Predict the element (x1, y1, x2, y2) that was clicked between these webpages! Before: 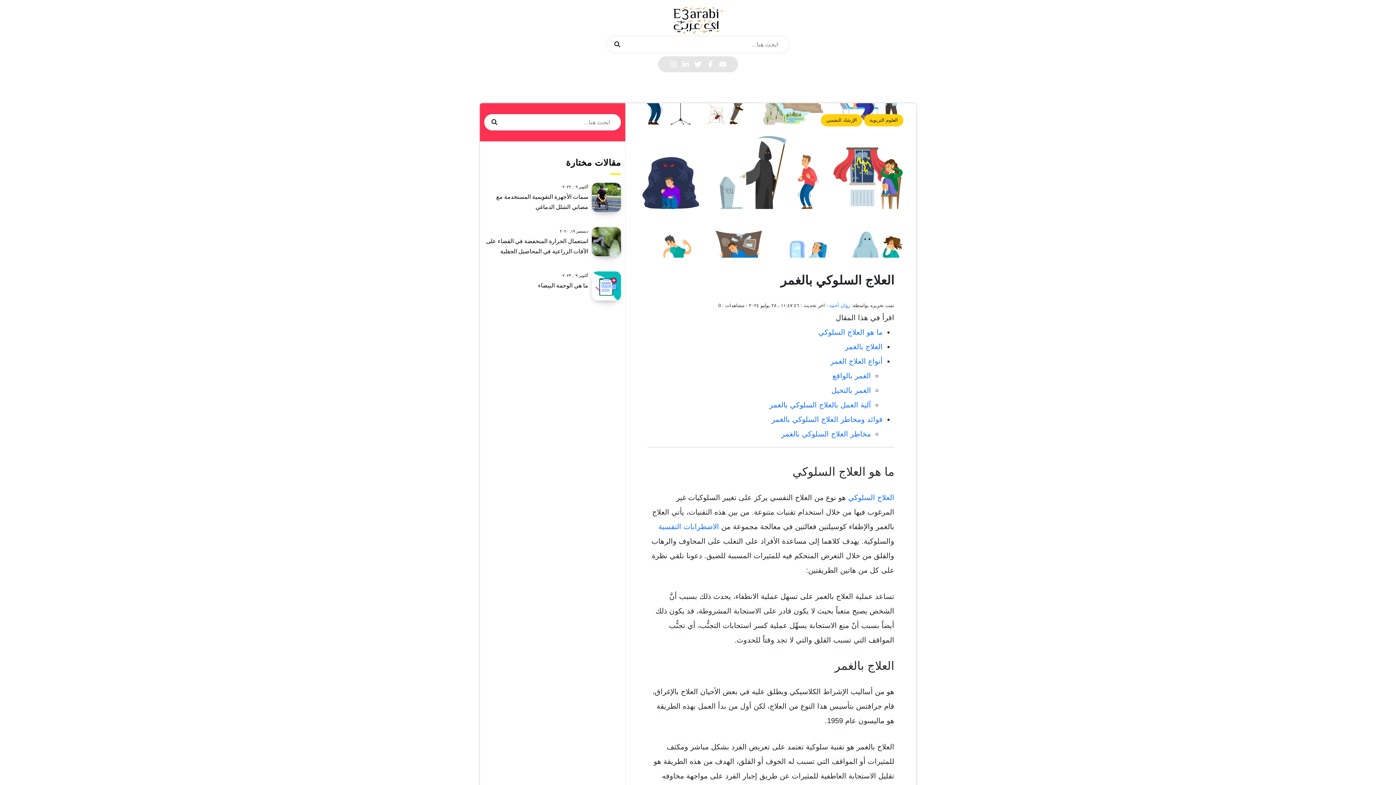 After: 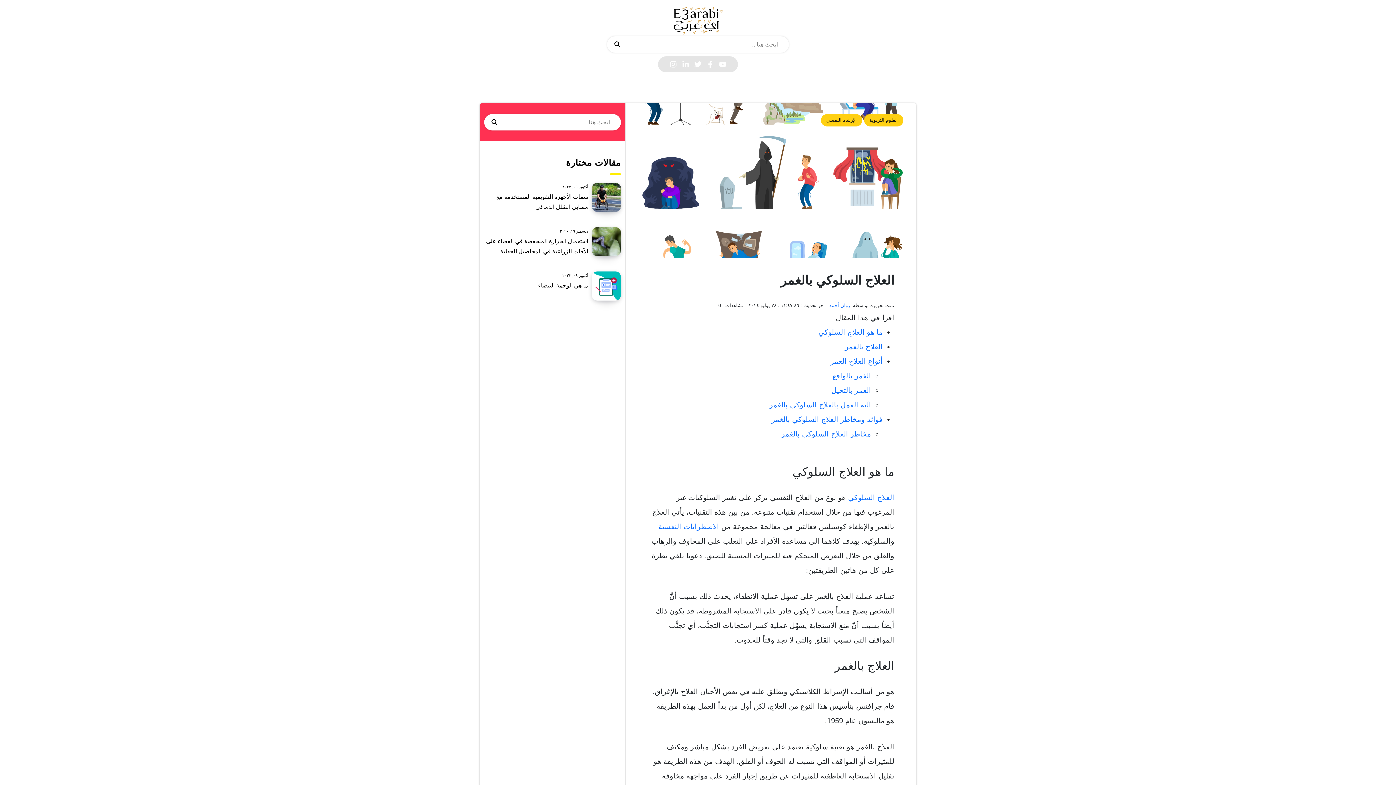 Action: bbox: (694, 60, 701, 68) label: Twitter